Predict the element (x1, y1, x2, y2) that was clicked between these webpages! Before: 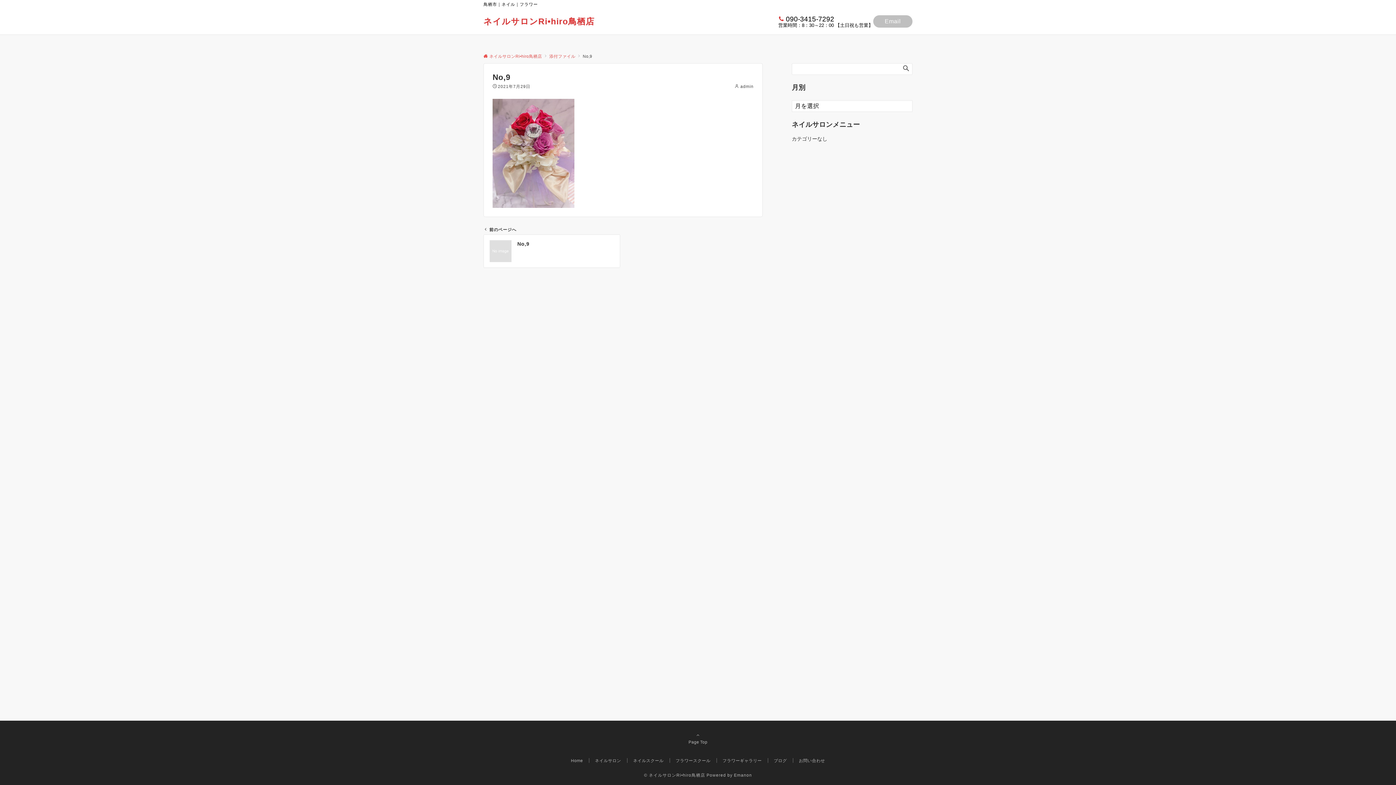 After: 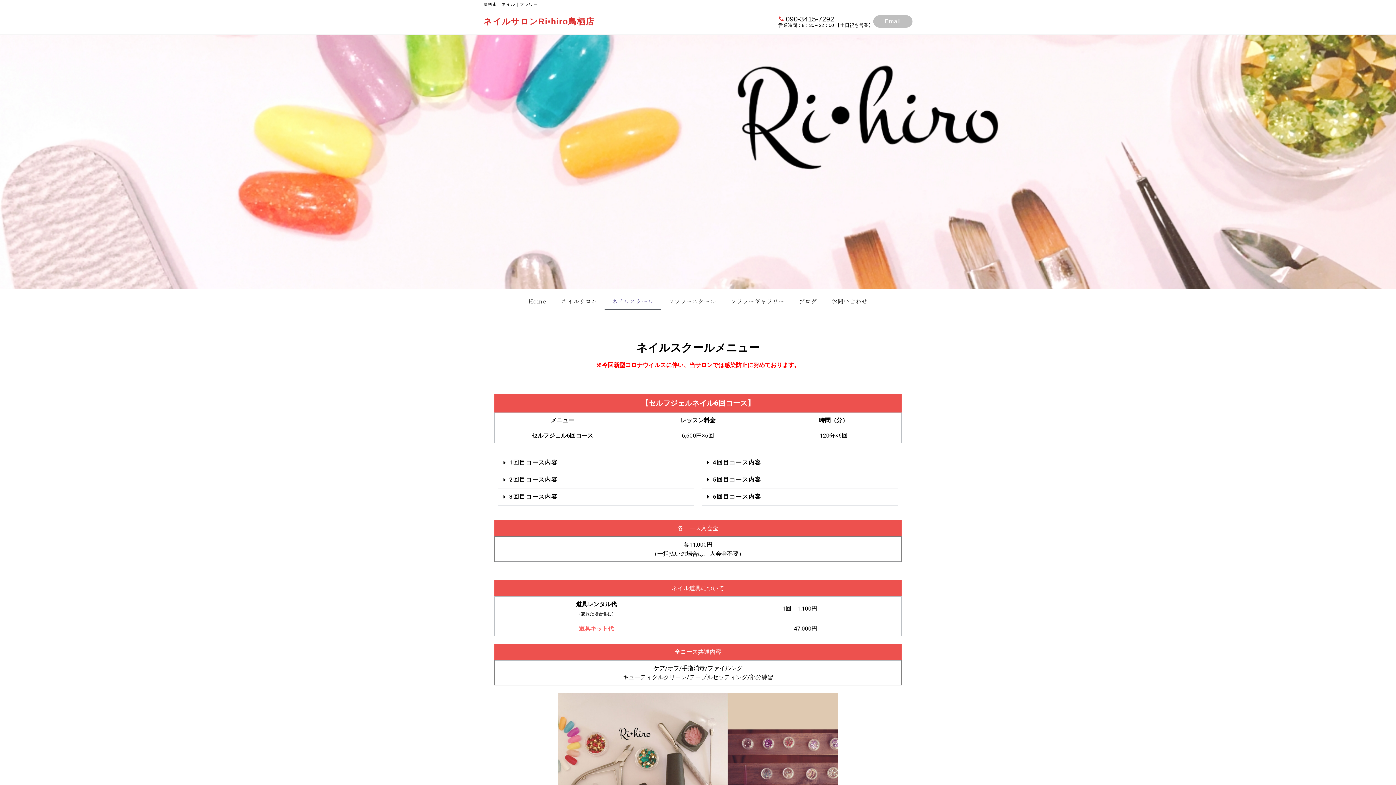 Action: bbox: (633, 758, 663, 763) label: ネイルスクール